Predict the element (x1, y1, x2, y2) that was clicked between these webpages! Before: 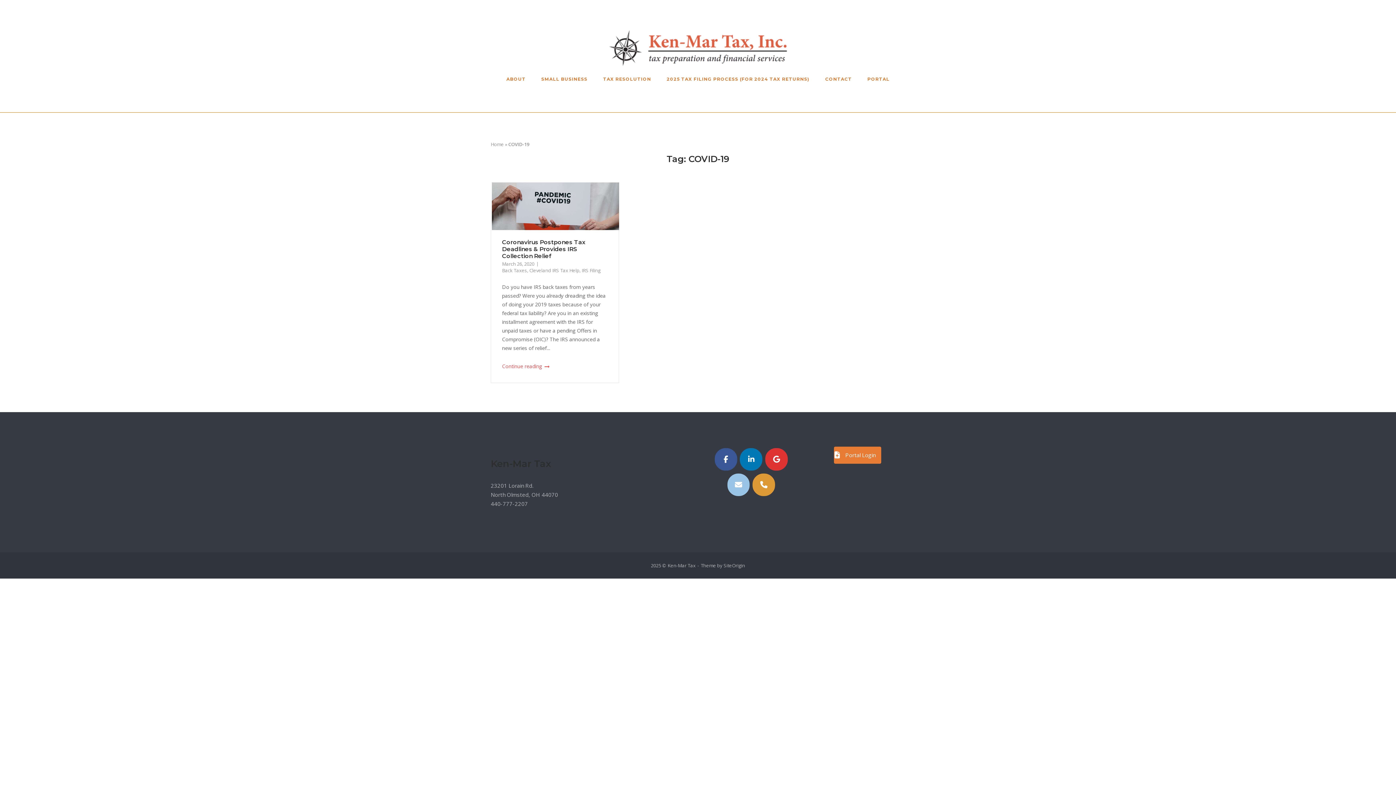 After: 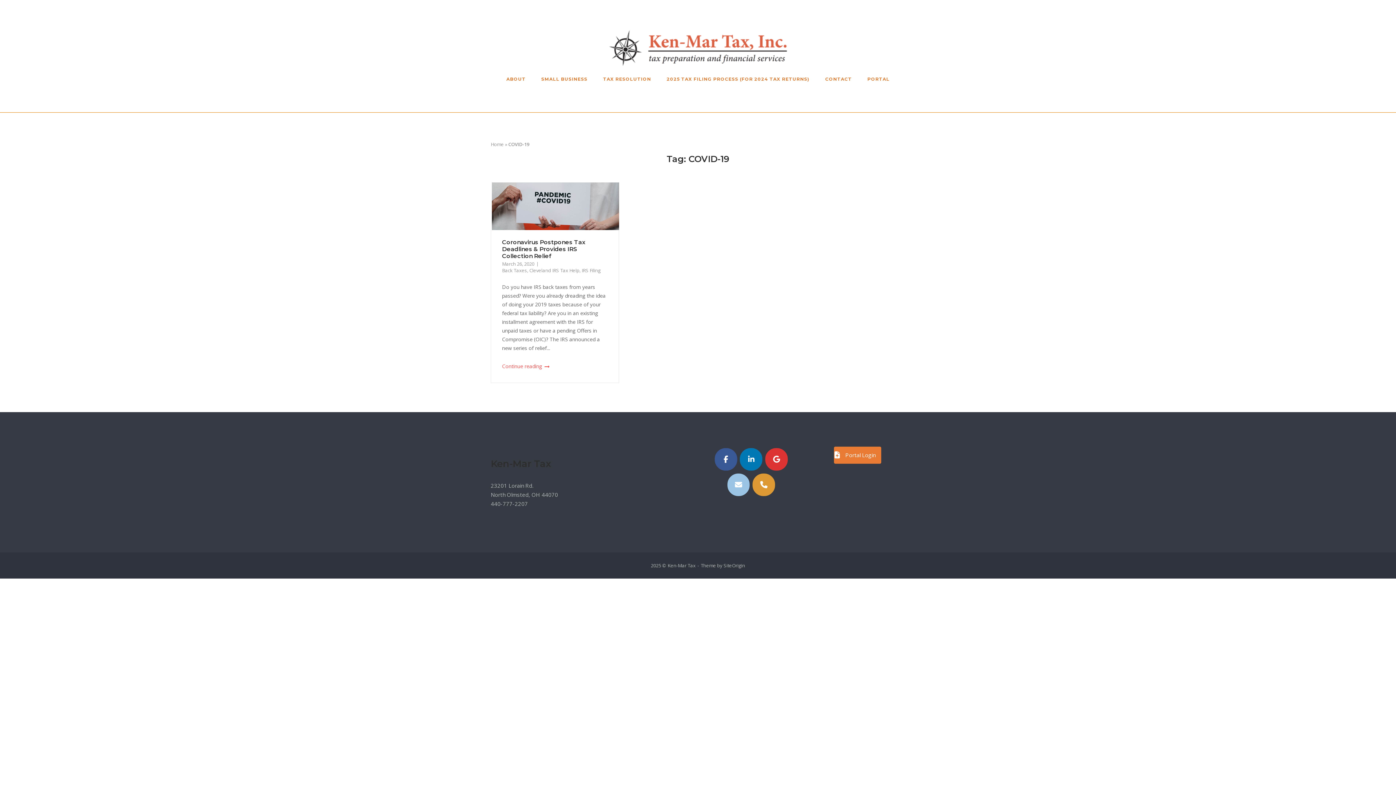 Action: bbox: (740, 448, 762, 470) label: https://www.linkedin.com/in/kenmartax/